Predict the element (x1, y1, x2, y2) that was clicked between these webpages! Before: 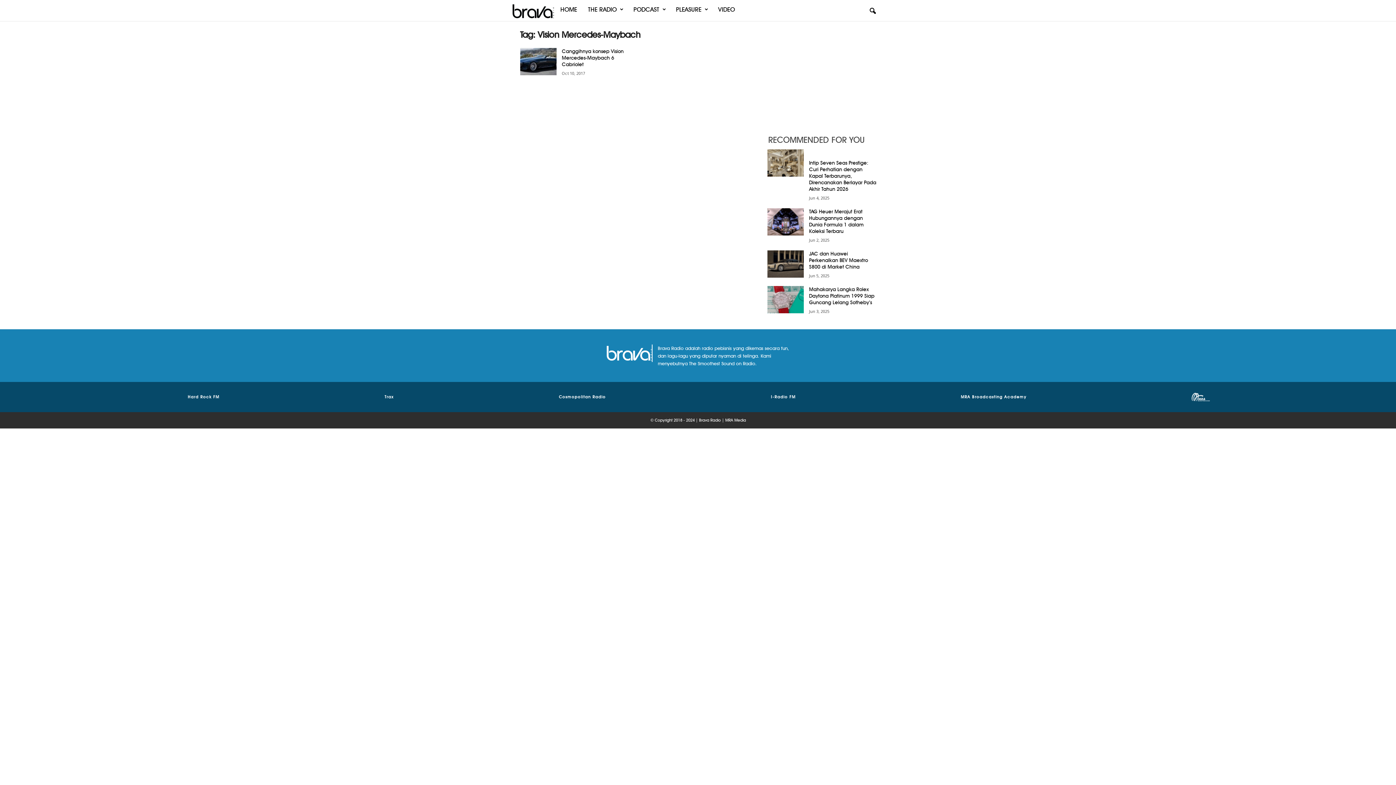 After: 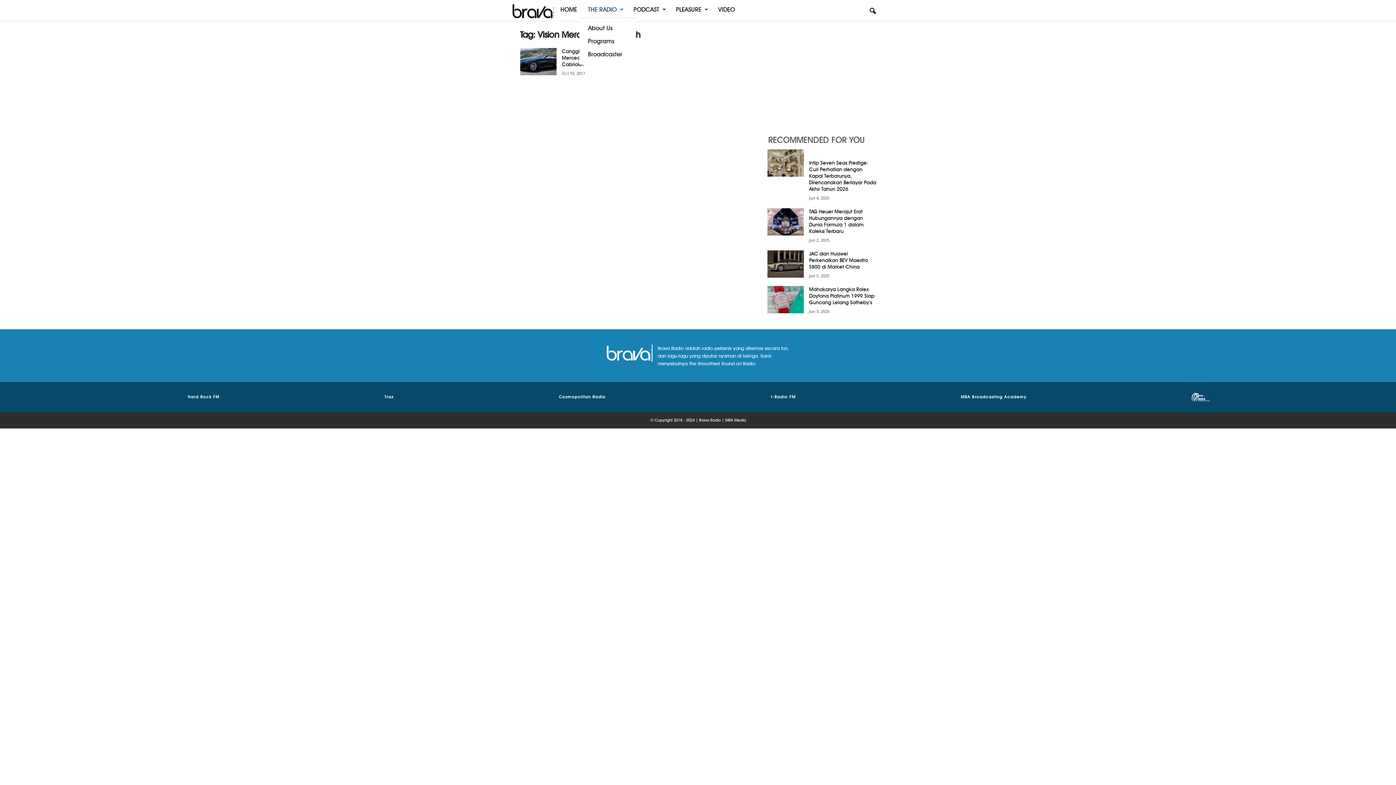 Action: label: THE RADIO bbox: (582, 1, 628, 17)